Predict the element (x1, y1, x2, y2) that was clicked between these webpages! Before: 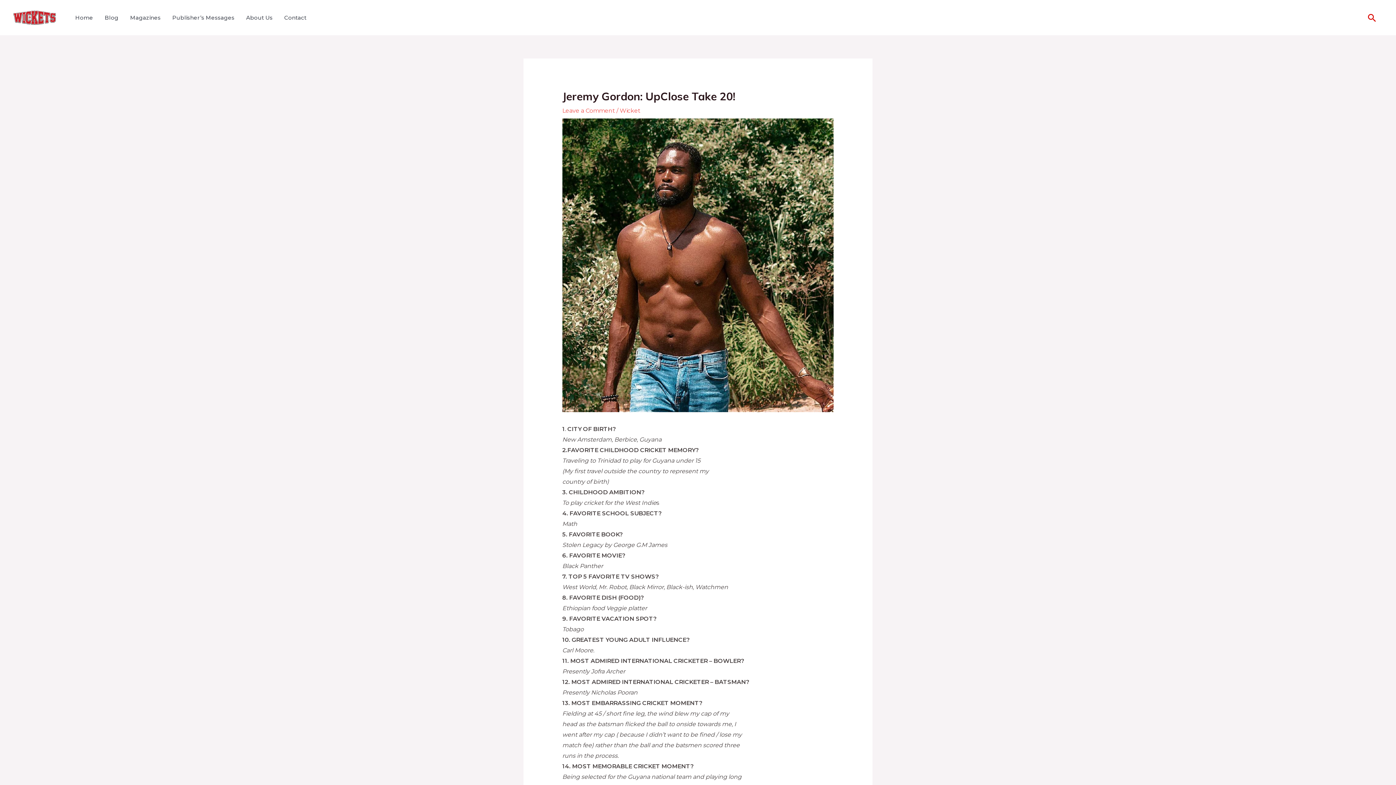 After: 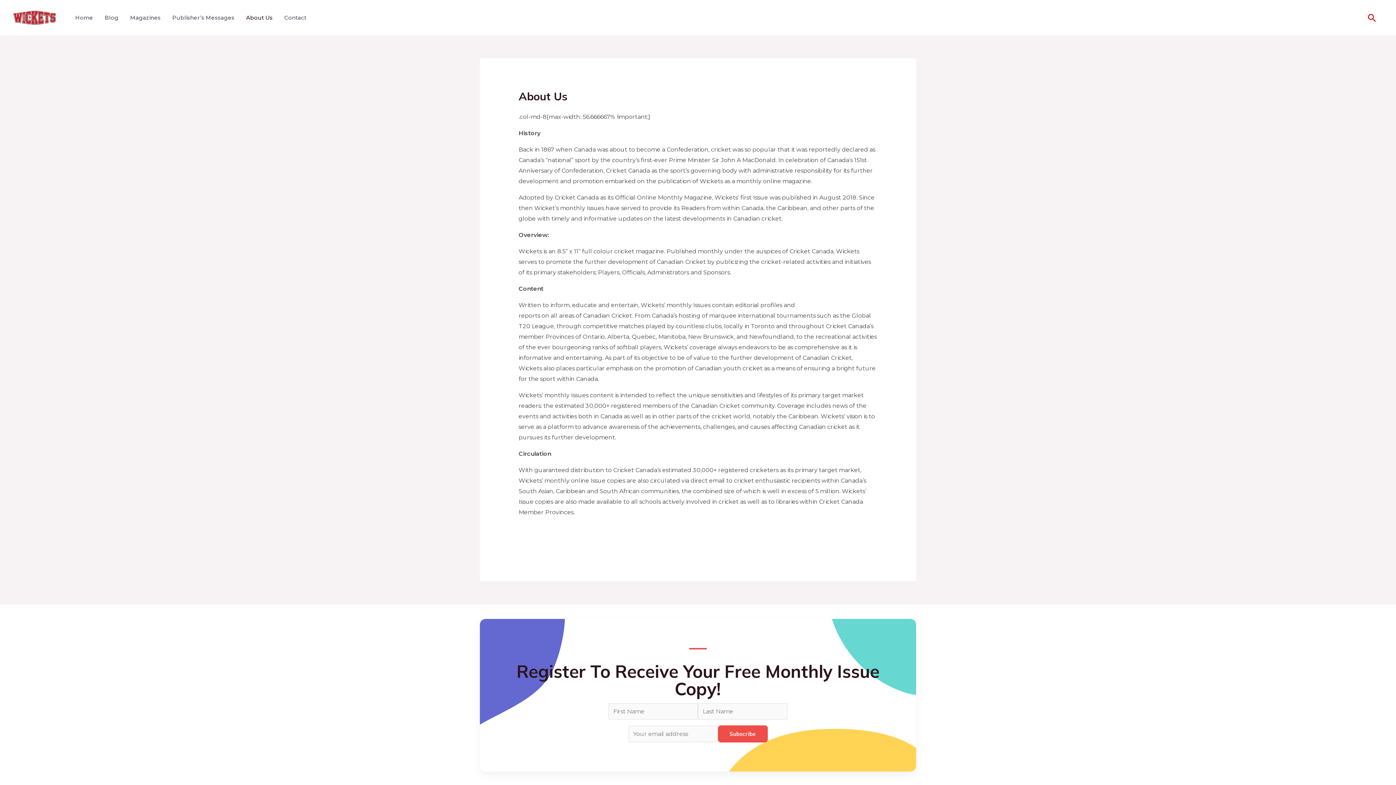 Action: label: About Us bbox: (240, 4, 278, 30)